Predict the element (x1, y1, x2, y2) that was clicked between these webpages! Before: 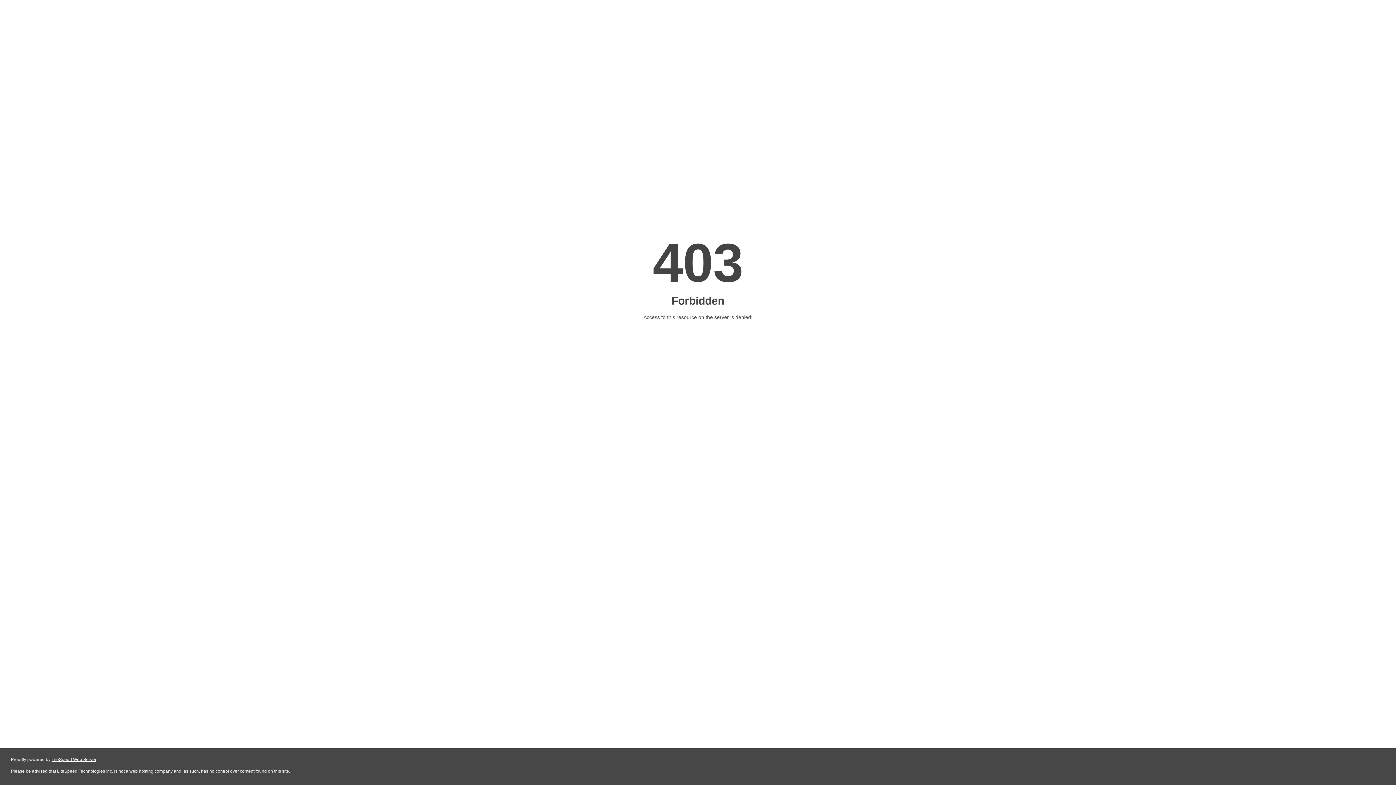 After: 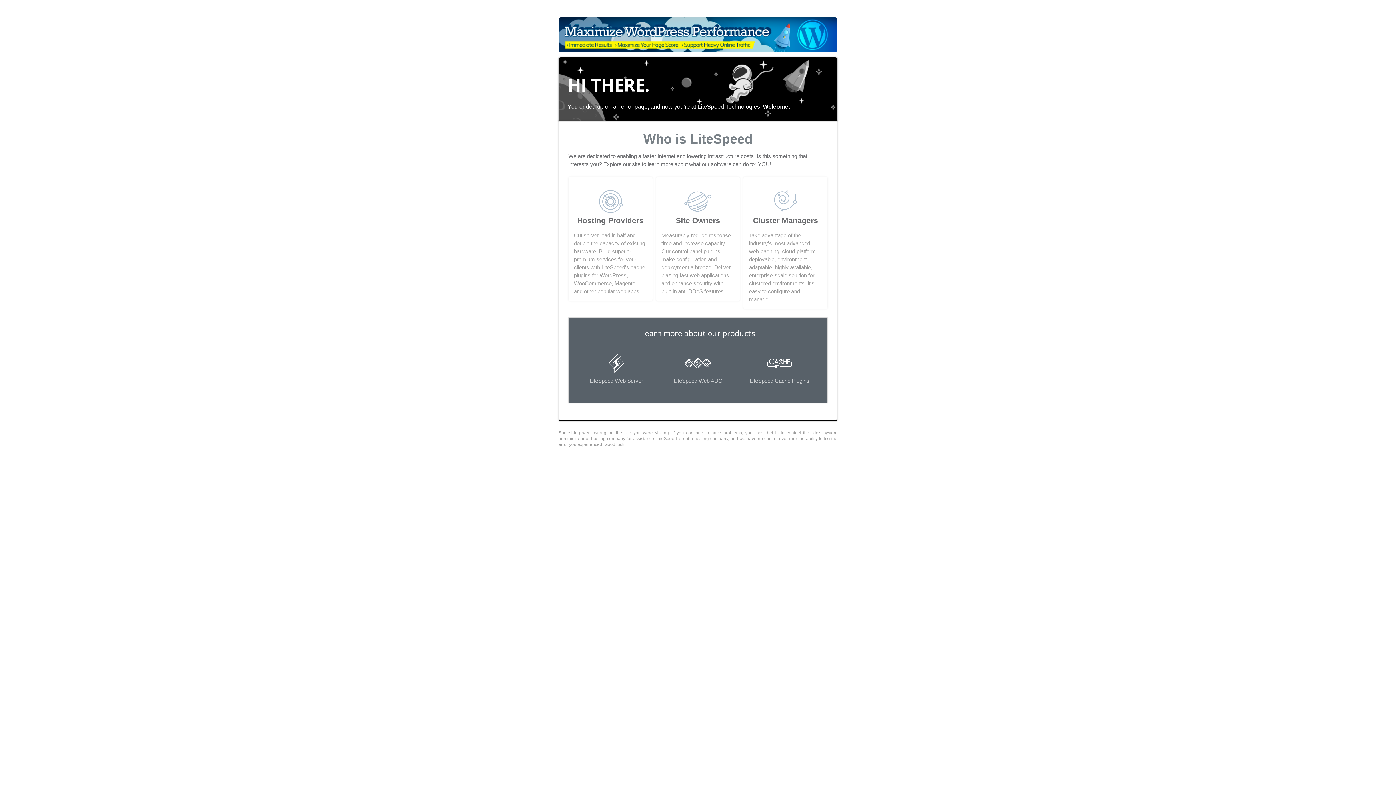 Action: label: LiteSpeed Web Server bbox: (51, 757, 96, 762)